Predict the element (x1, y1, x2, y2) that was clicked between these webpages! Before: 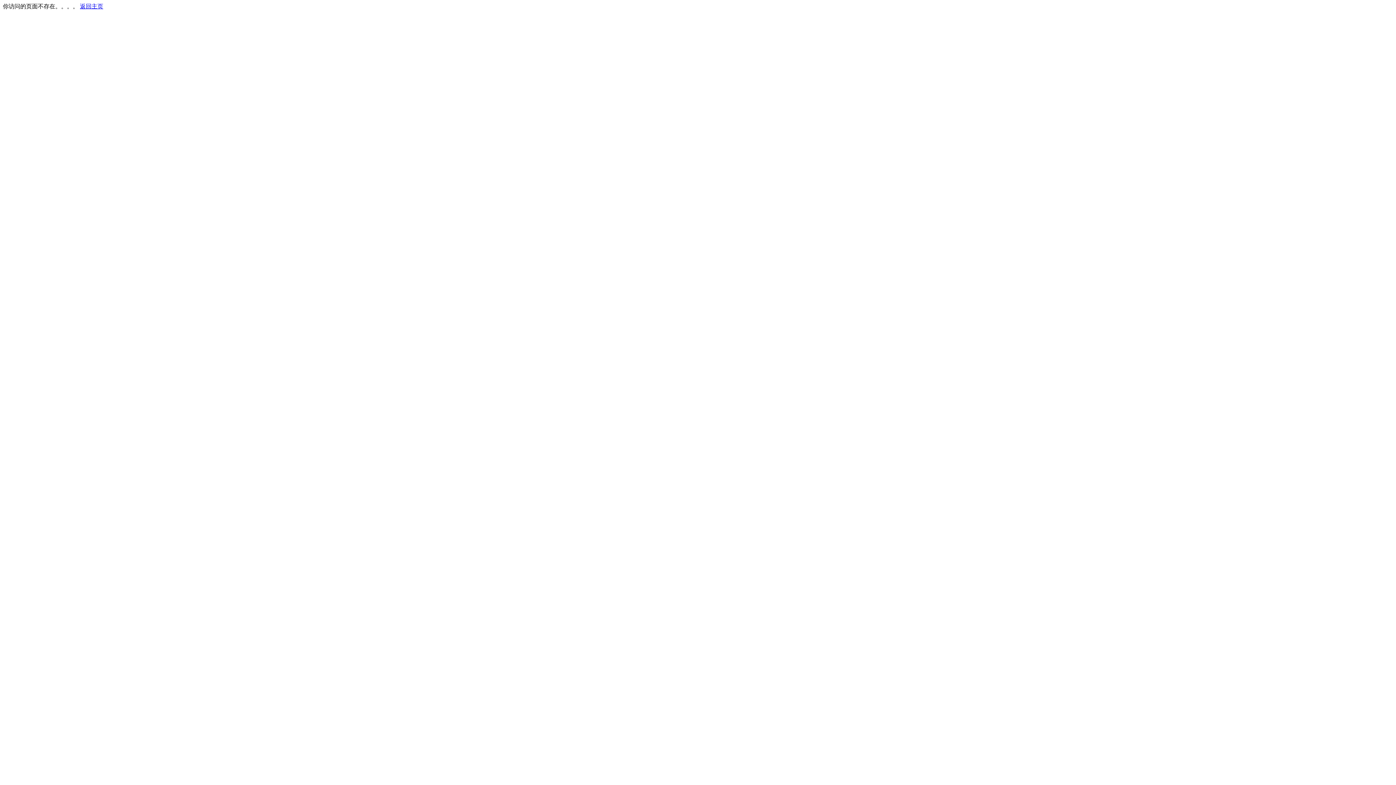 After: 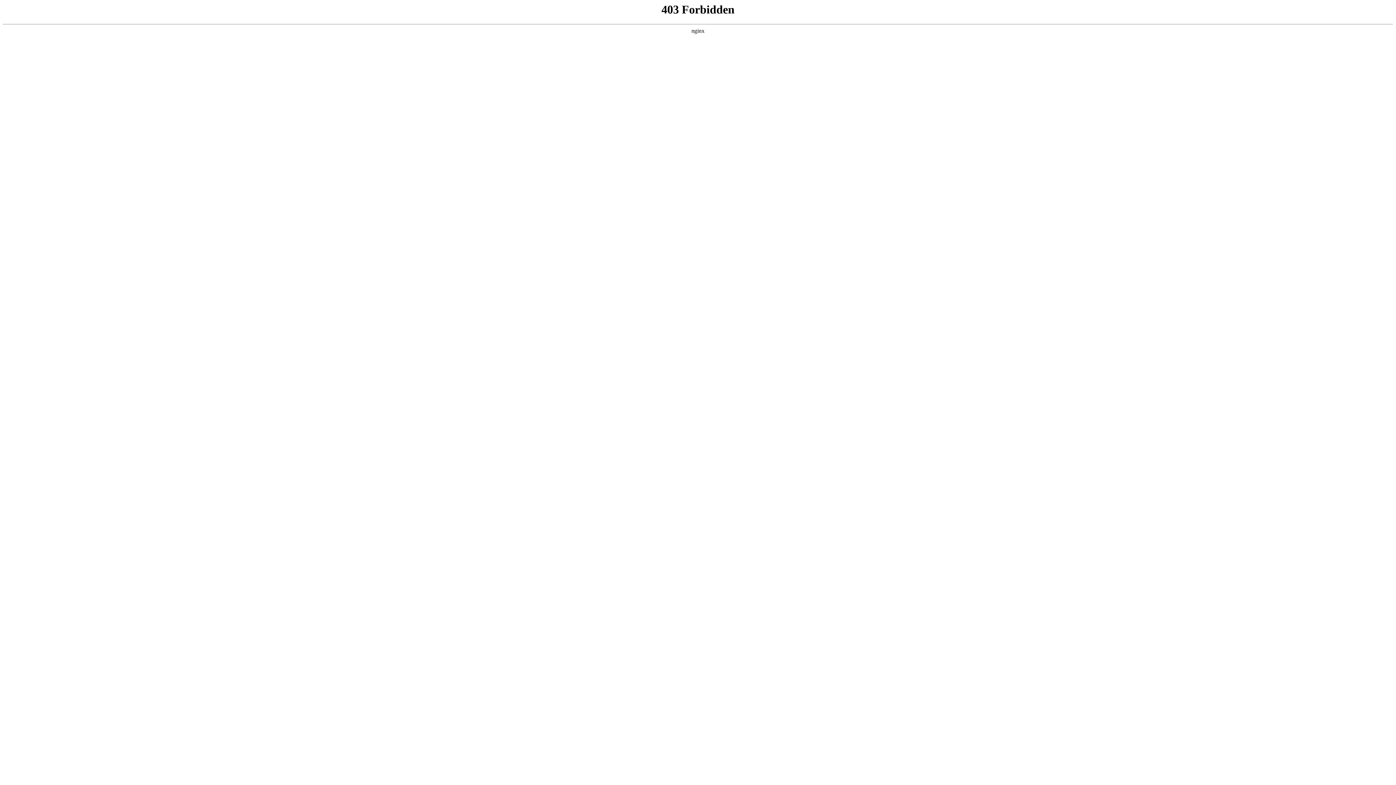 Action: bbox: (80, 3, 103, 9) label: 返回主页